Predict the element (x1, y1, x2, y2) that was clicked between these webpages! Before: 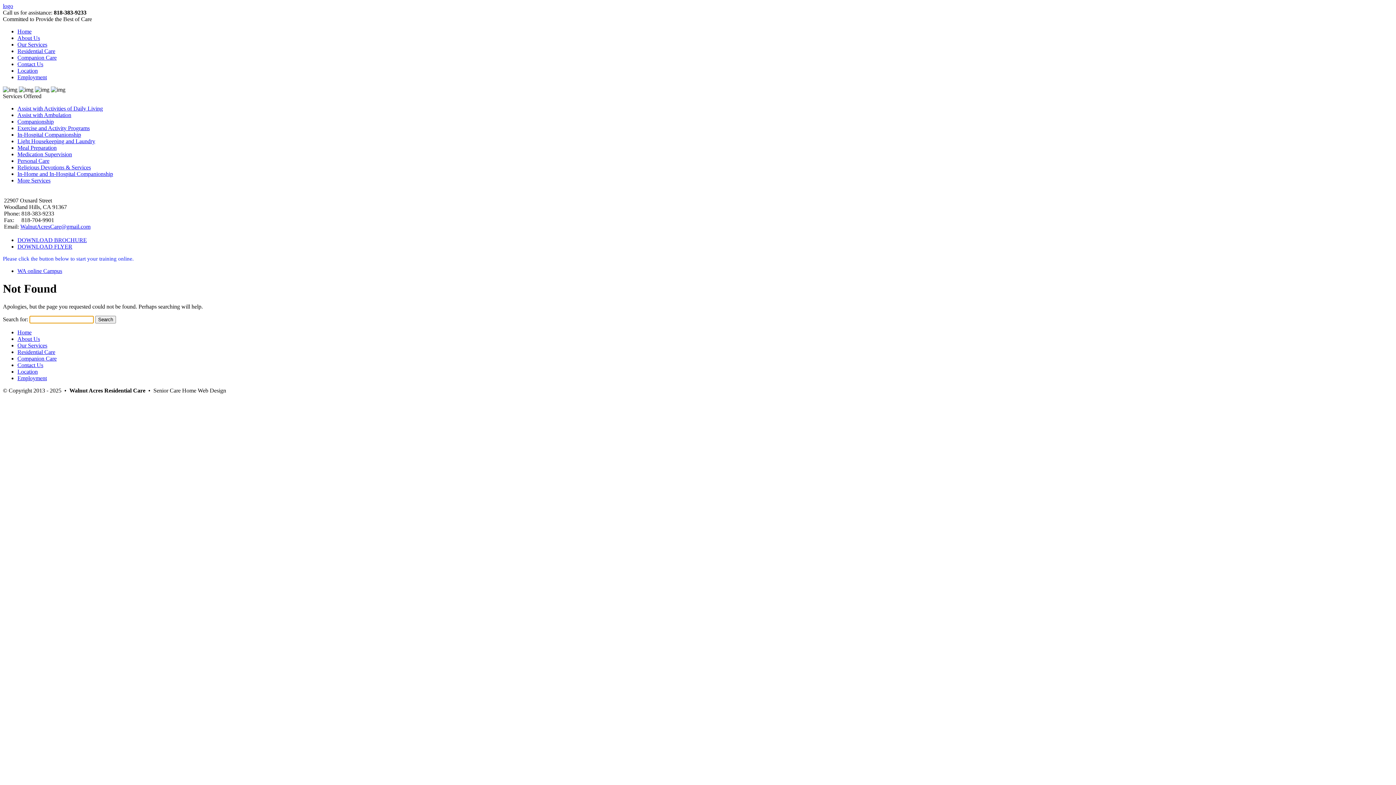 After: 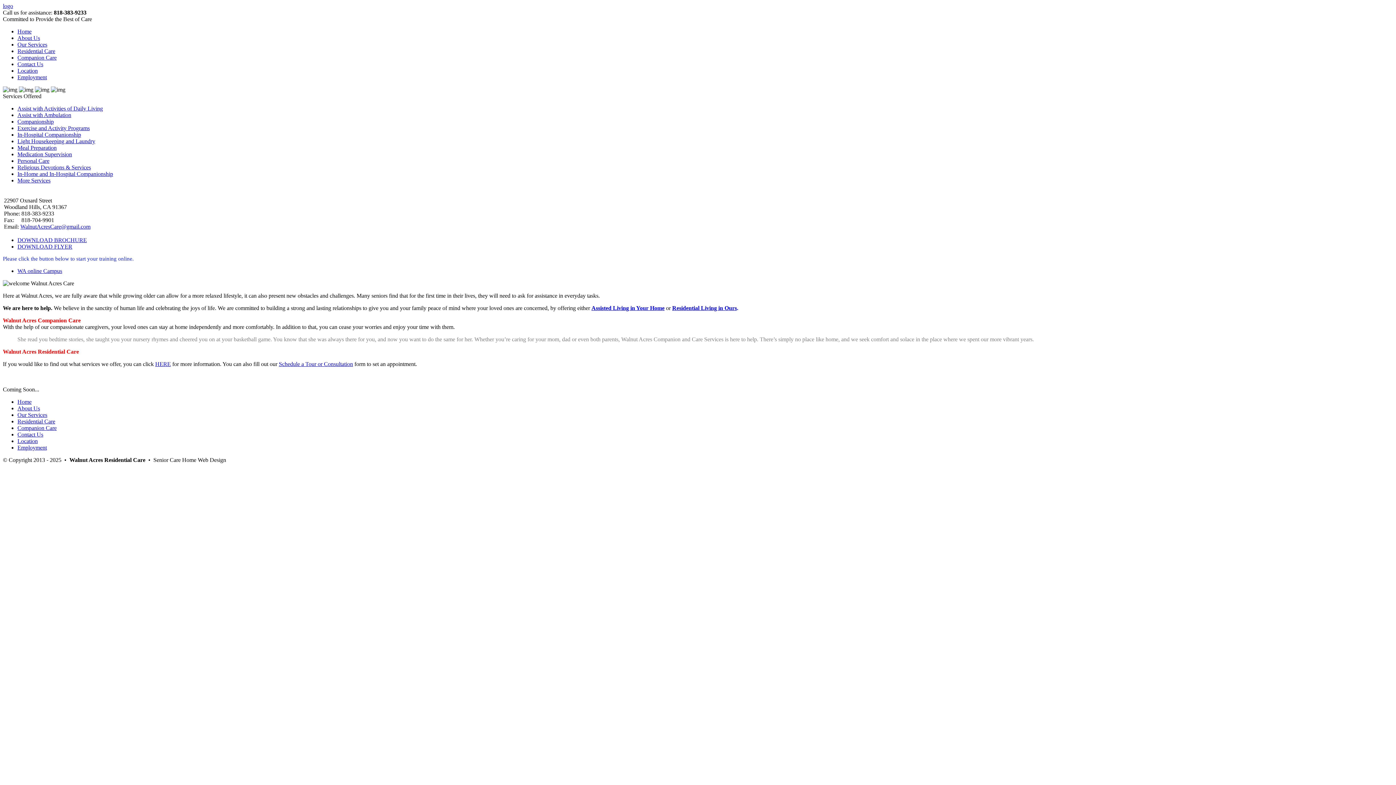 Action: label: Home bbox: (17, 329, 31, 335)